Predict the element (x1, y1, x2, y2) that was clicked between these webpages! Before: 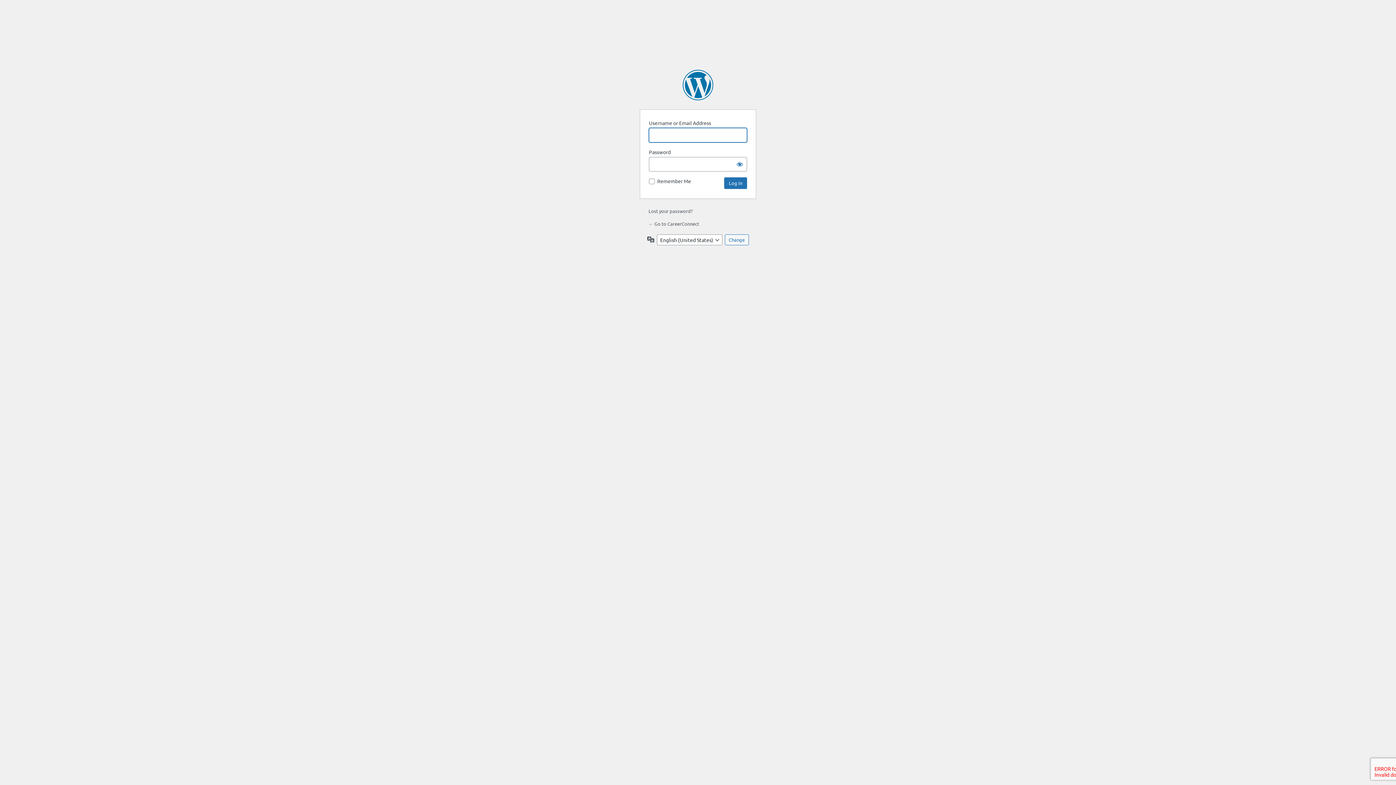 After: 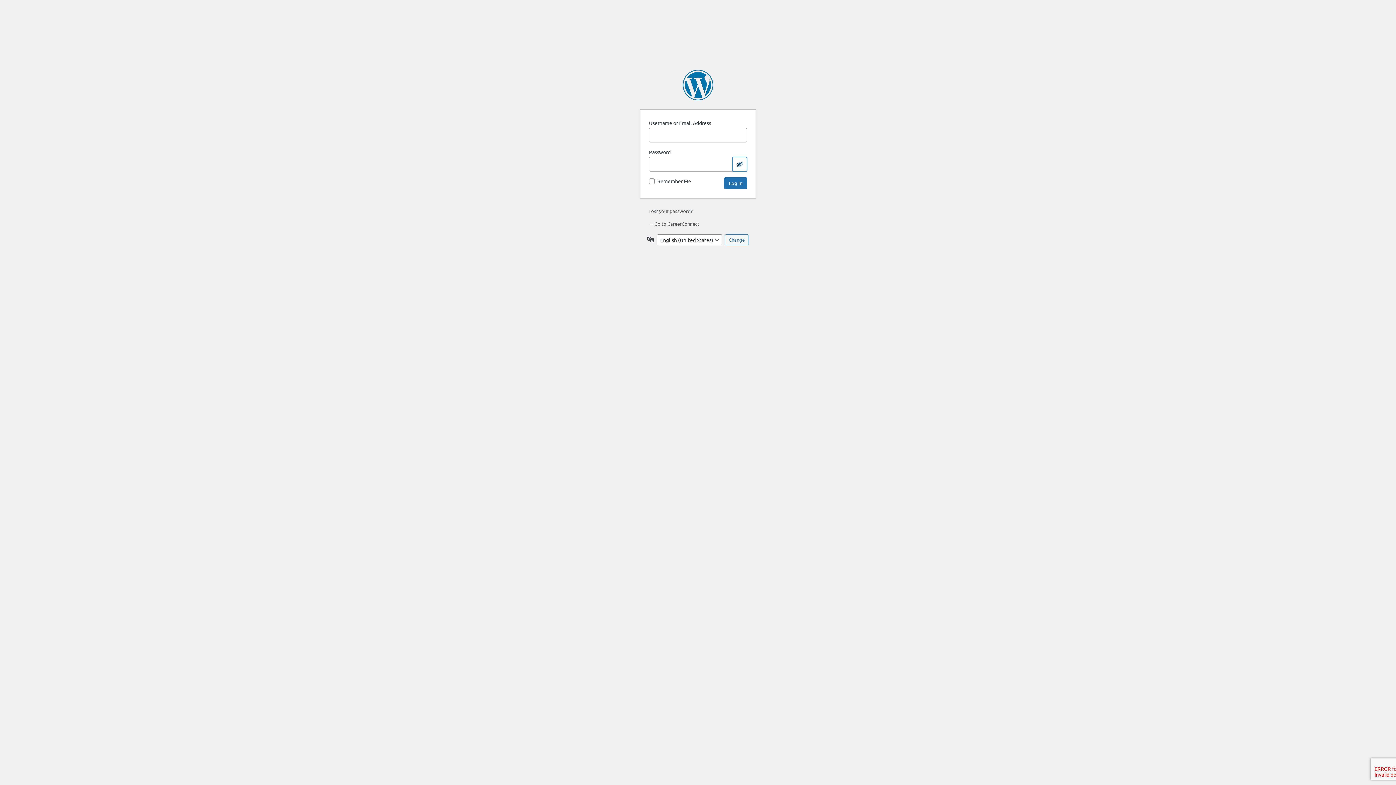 Action: label: Show password bbox: (732, 157, 747, 171)